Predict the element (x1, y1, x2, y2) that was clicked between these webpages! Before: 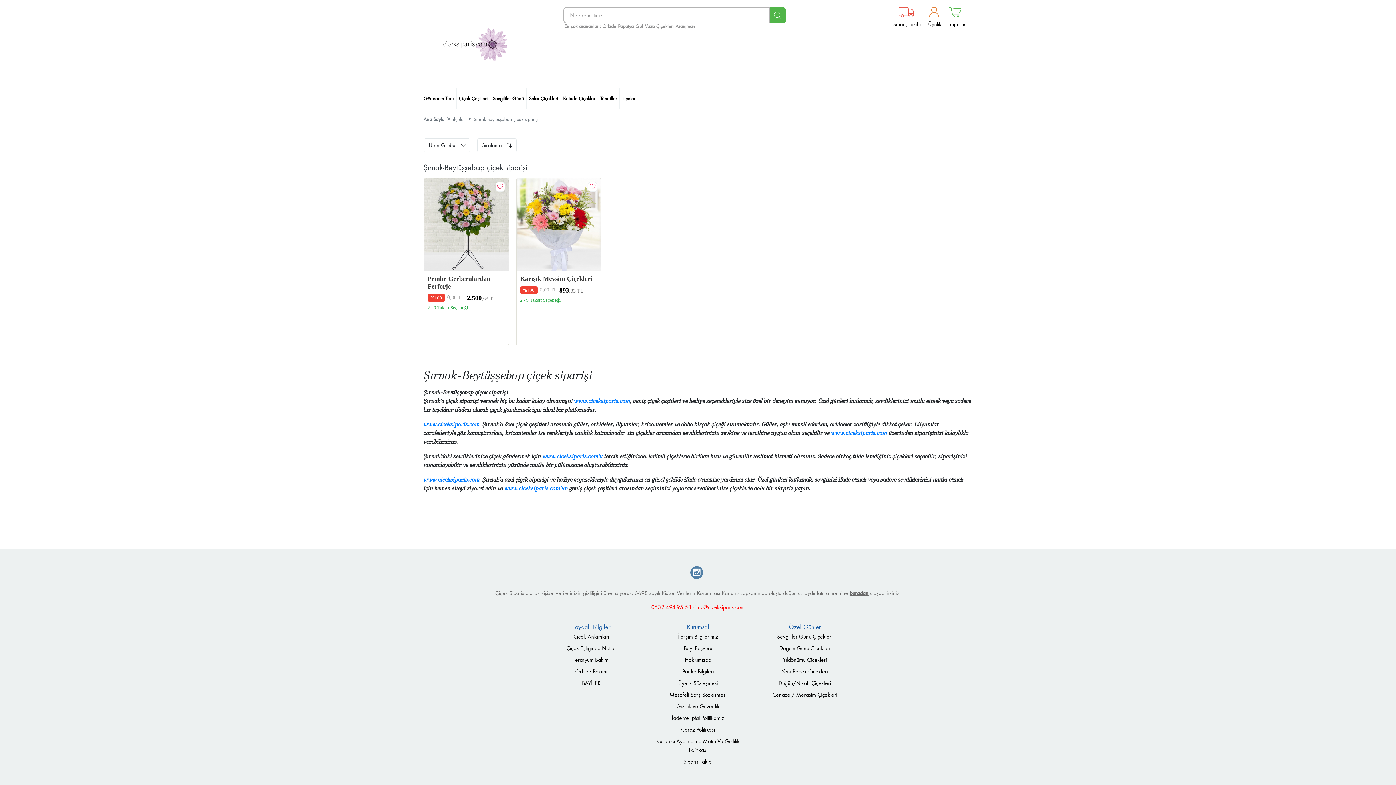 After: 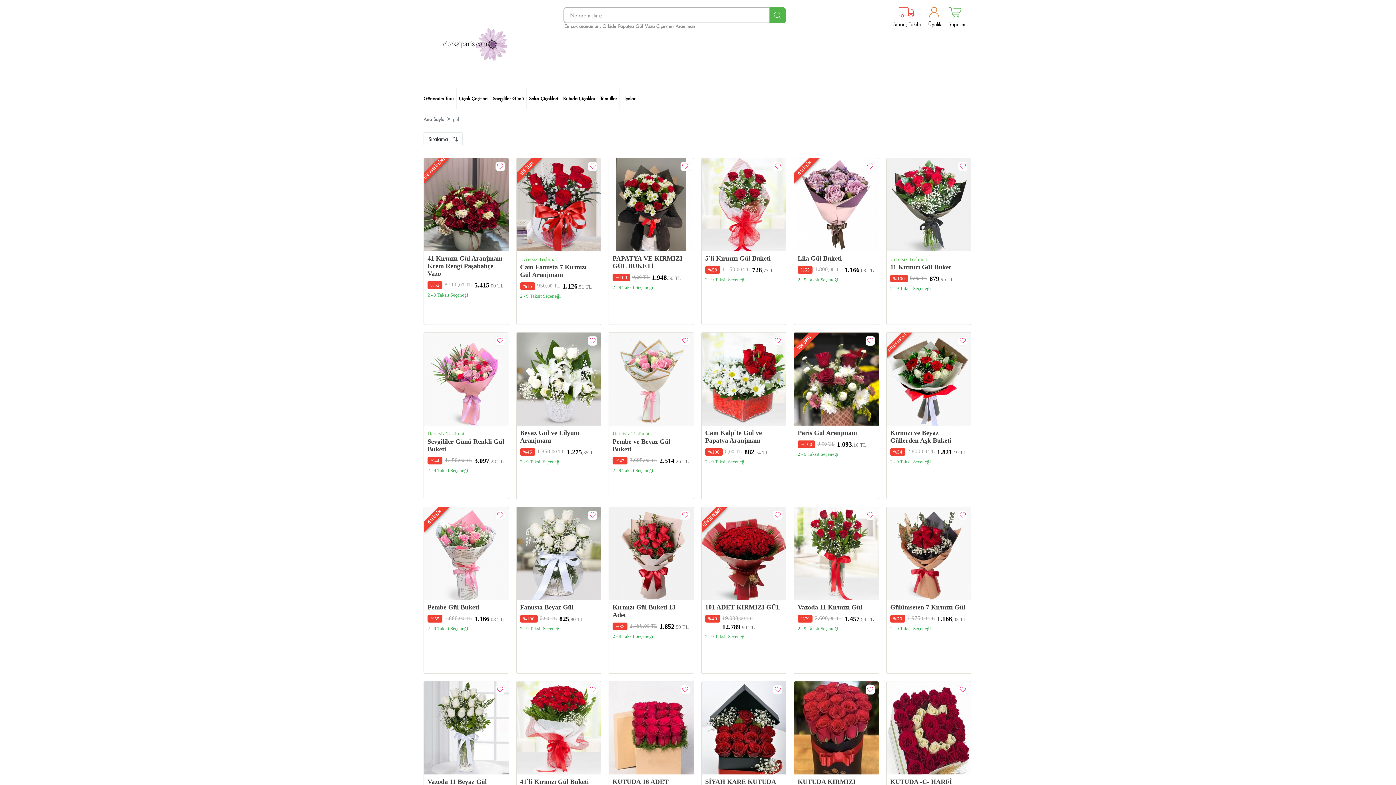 Action: label: Gül bbox: (635, 23, 643, 29)